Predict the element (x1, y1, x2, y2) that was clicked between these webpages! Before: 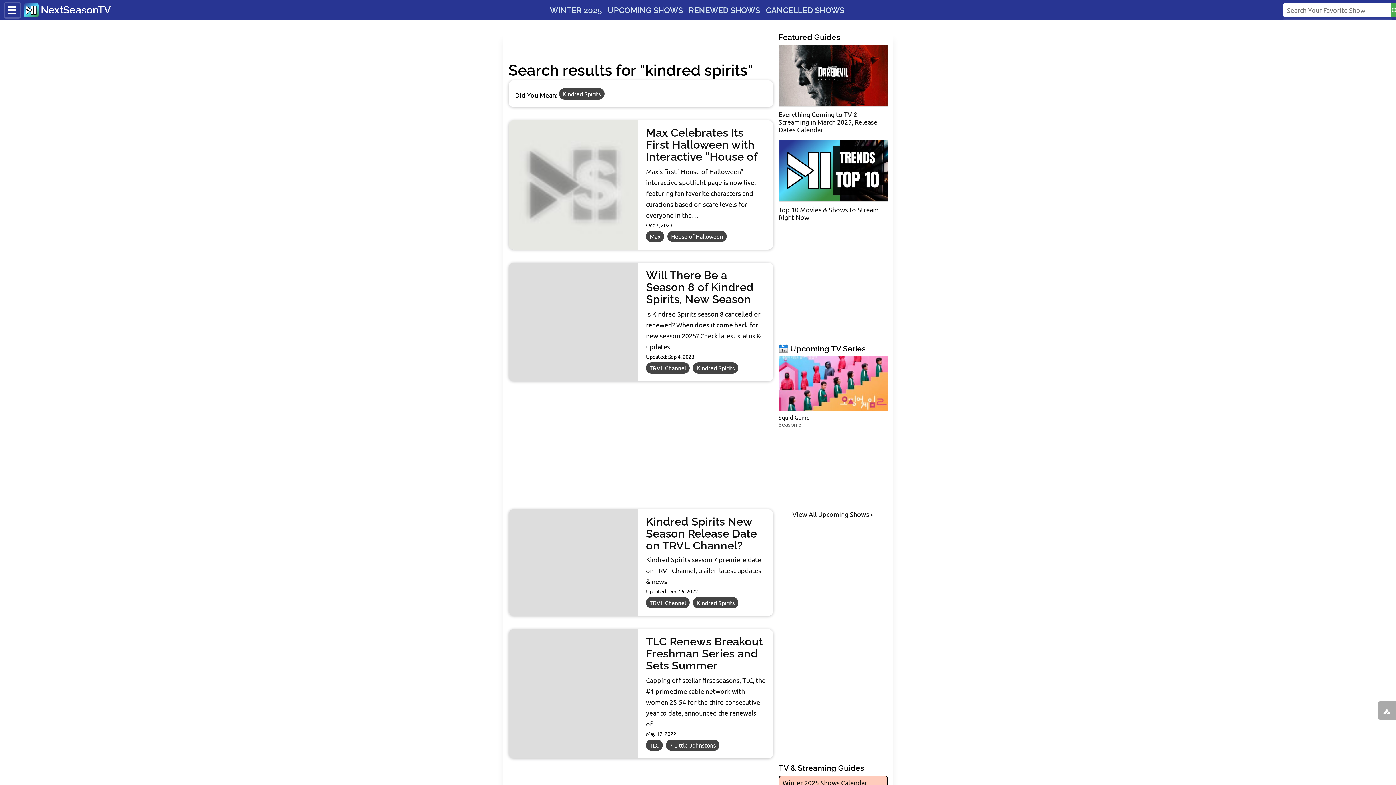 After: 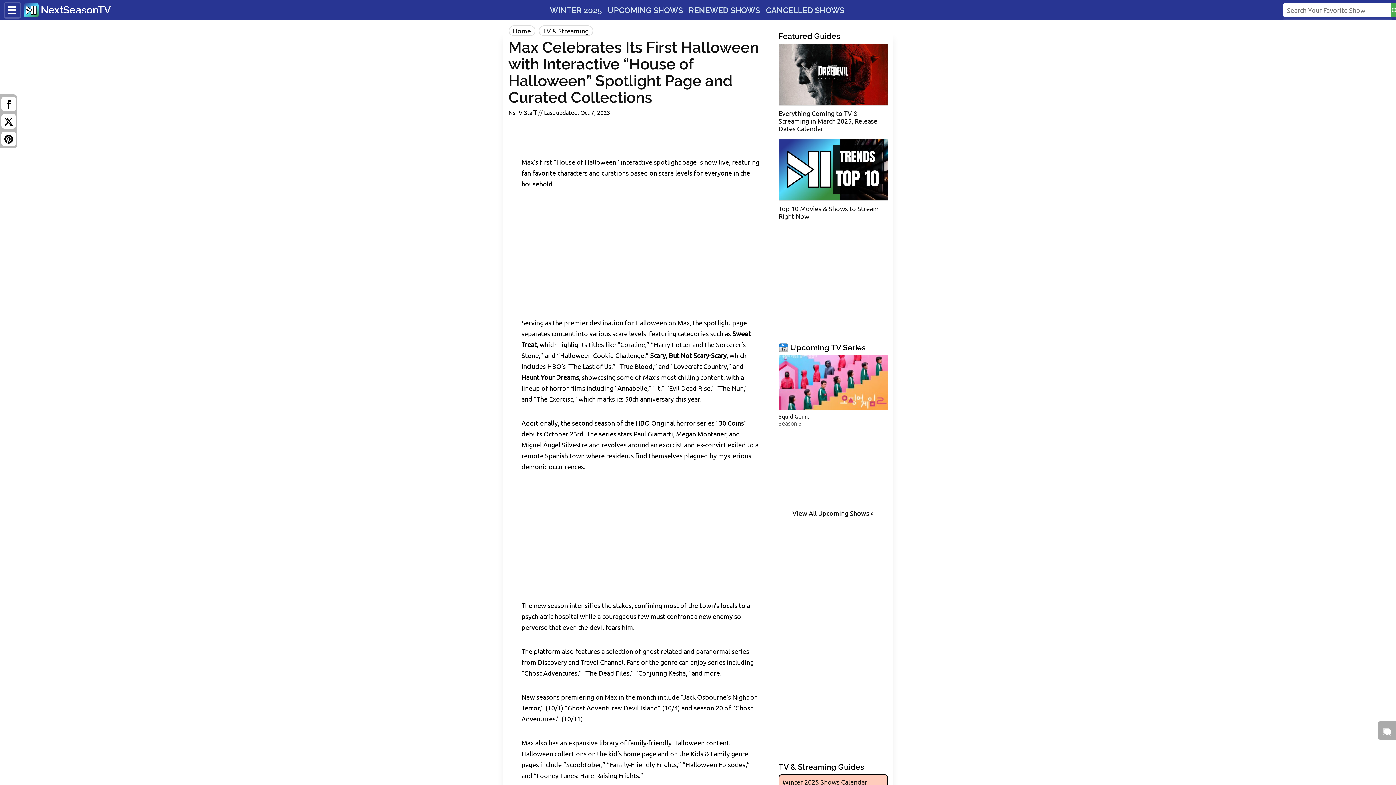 Action: label: Max's first "House of Halloween" interactive spotlight page is now live, featuring fan favorite characters and curations based on scare levels for everyone in the… bbox: (646, 167, 755, 218)